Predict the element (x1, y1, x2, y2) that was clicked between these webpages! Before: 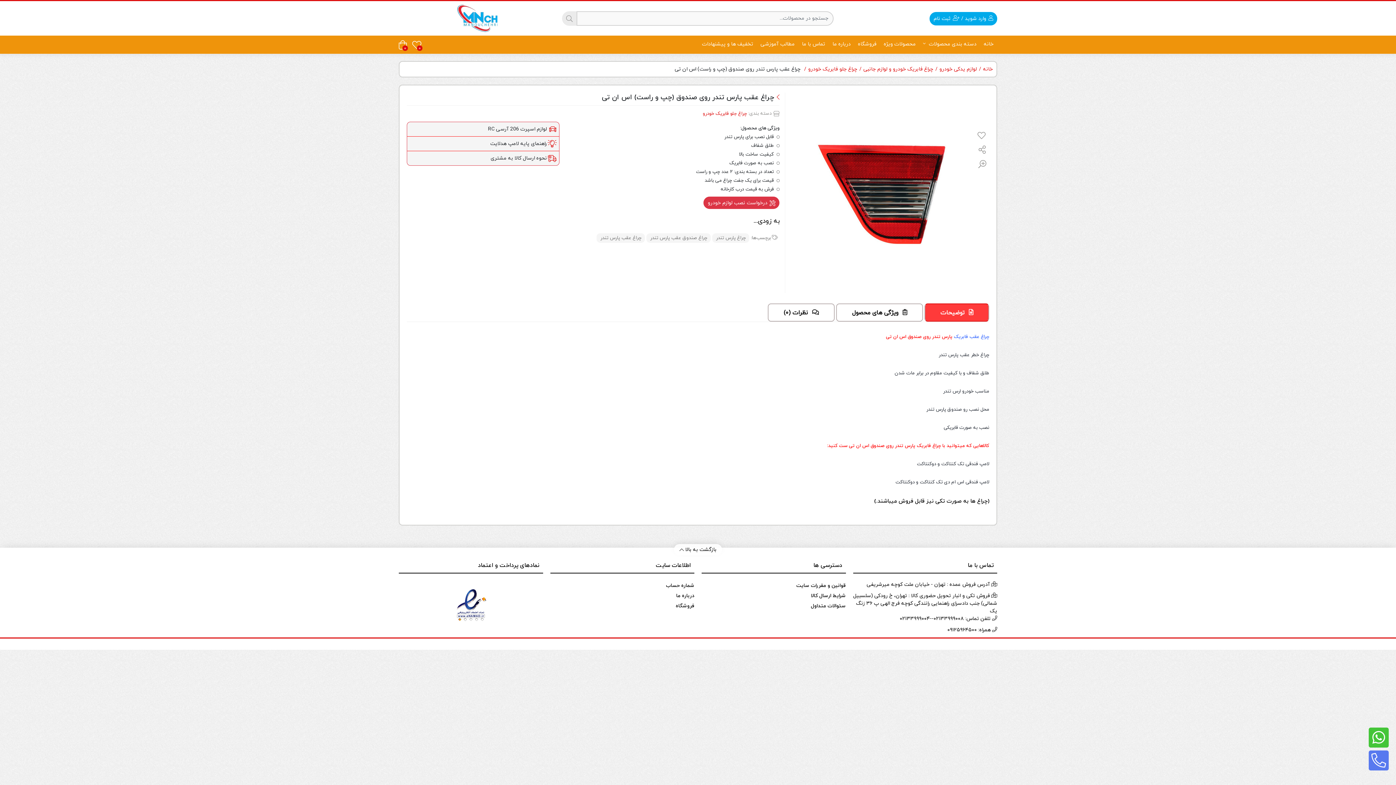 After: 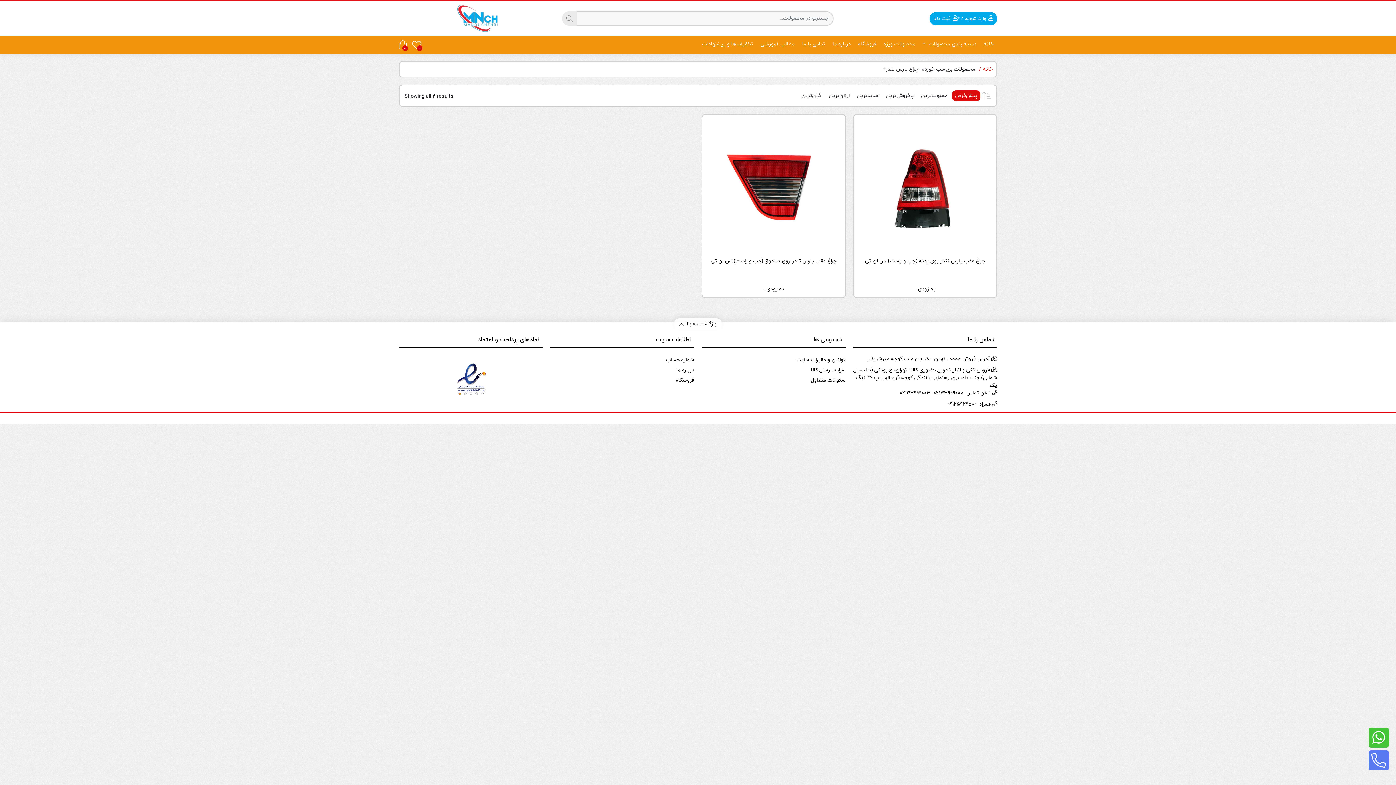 Action: label: چراغ پارس تندر bbox: (712, 233, 749, 242)